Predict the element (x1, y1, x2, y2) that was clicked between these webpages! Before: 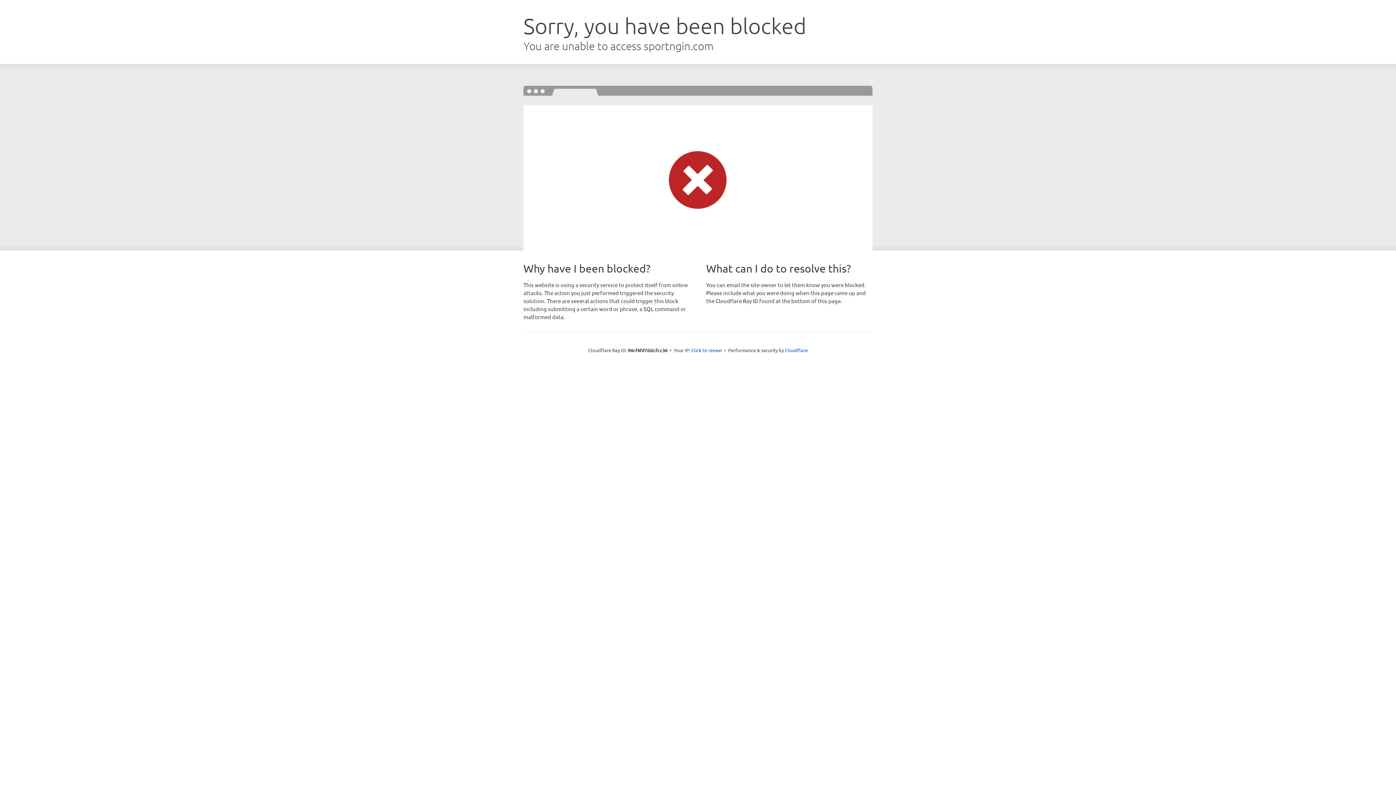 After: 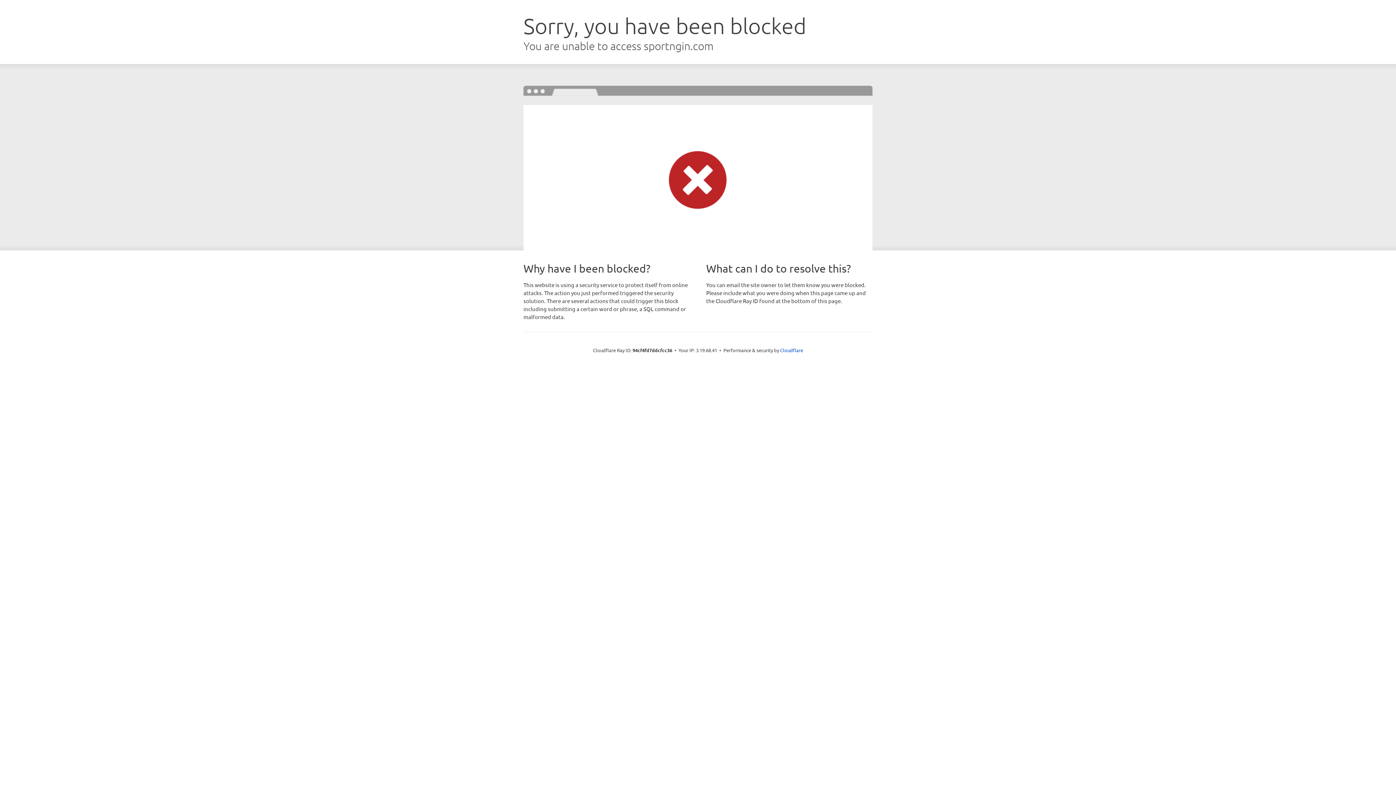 Action: bbox: (691, 346, 722, 353) label: Click to reveal